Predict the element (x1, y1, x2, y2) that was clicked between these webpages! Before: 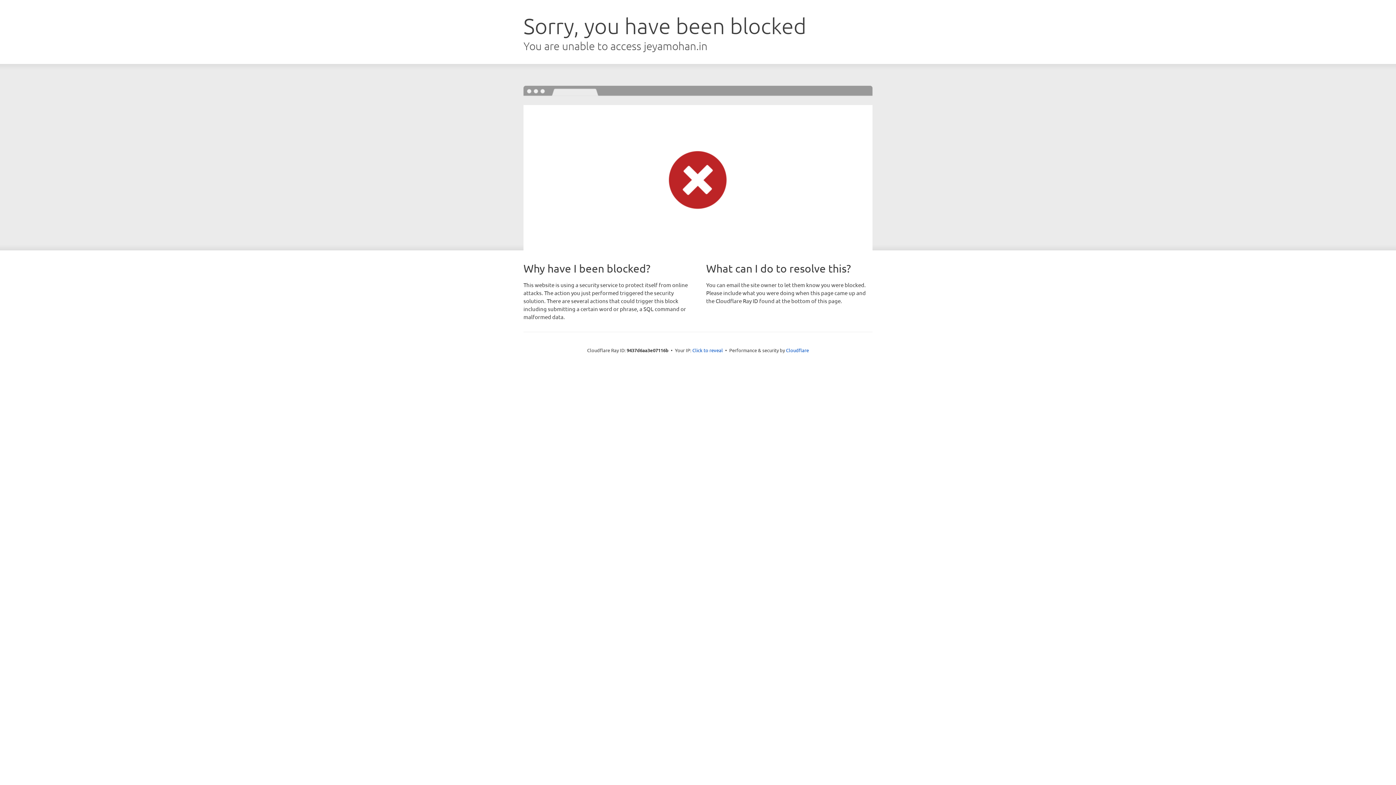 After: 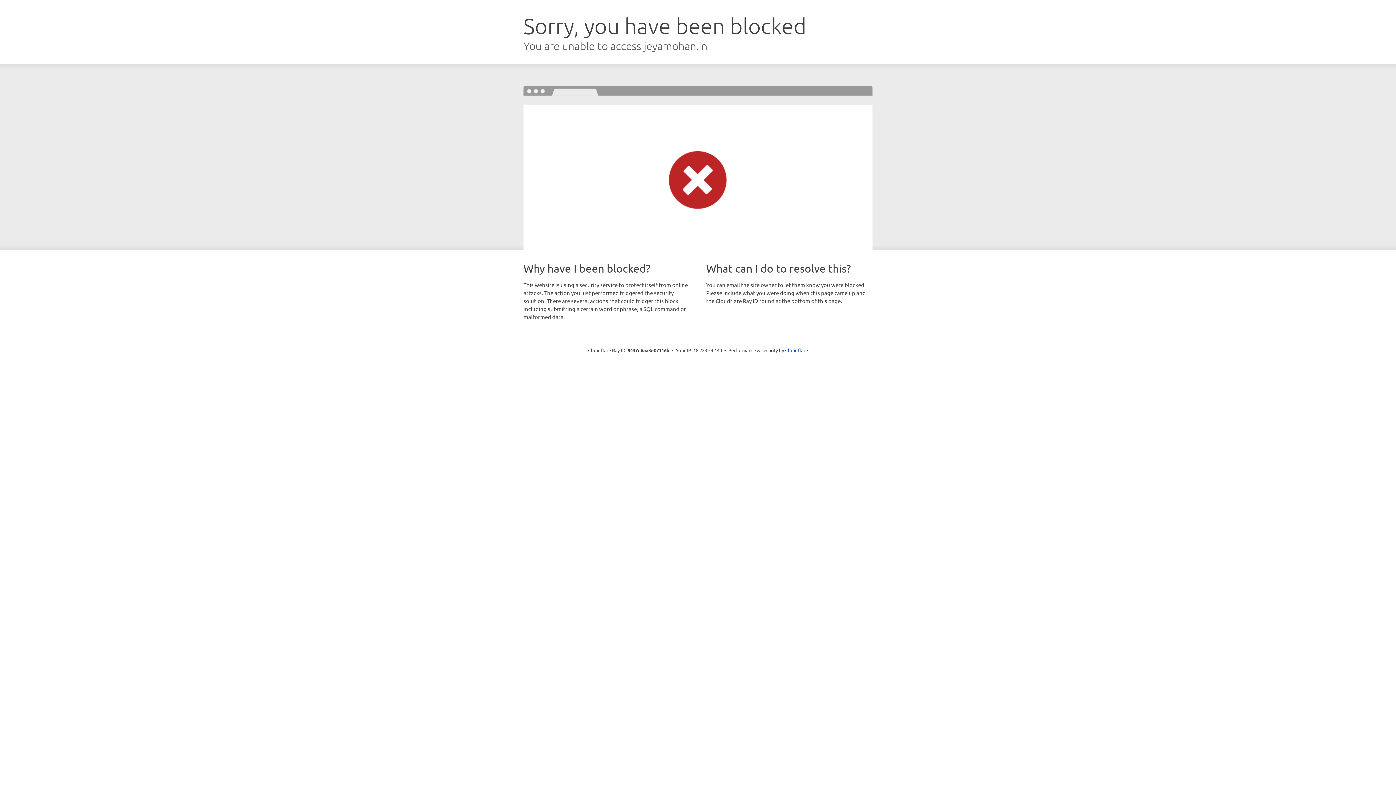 Action: bbox: (692, 346, 723, 353) label: Click to reveal